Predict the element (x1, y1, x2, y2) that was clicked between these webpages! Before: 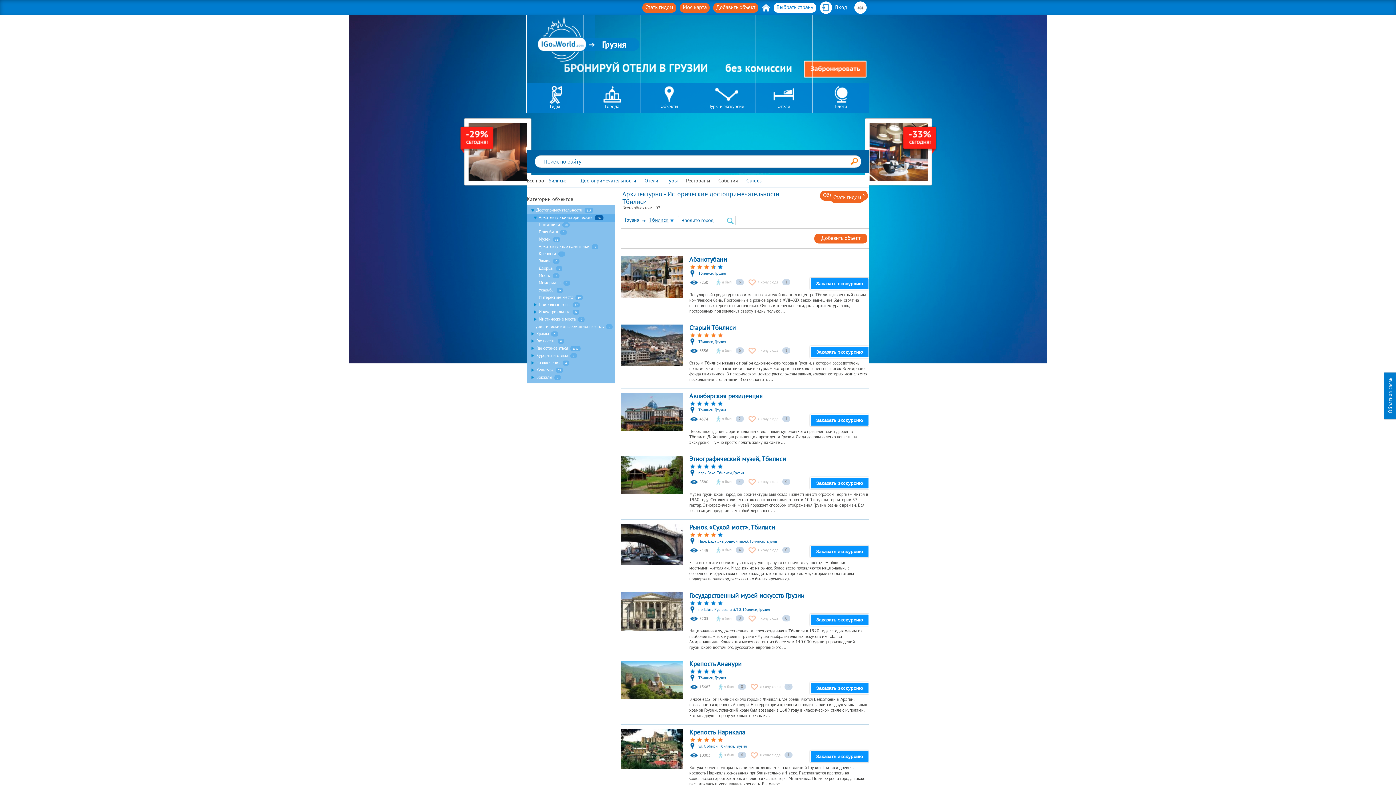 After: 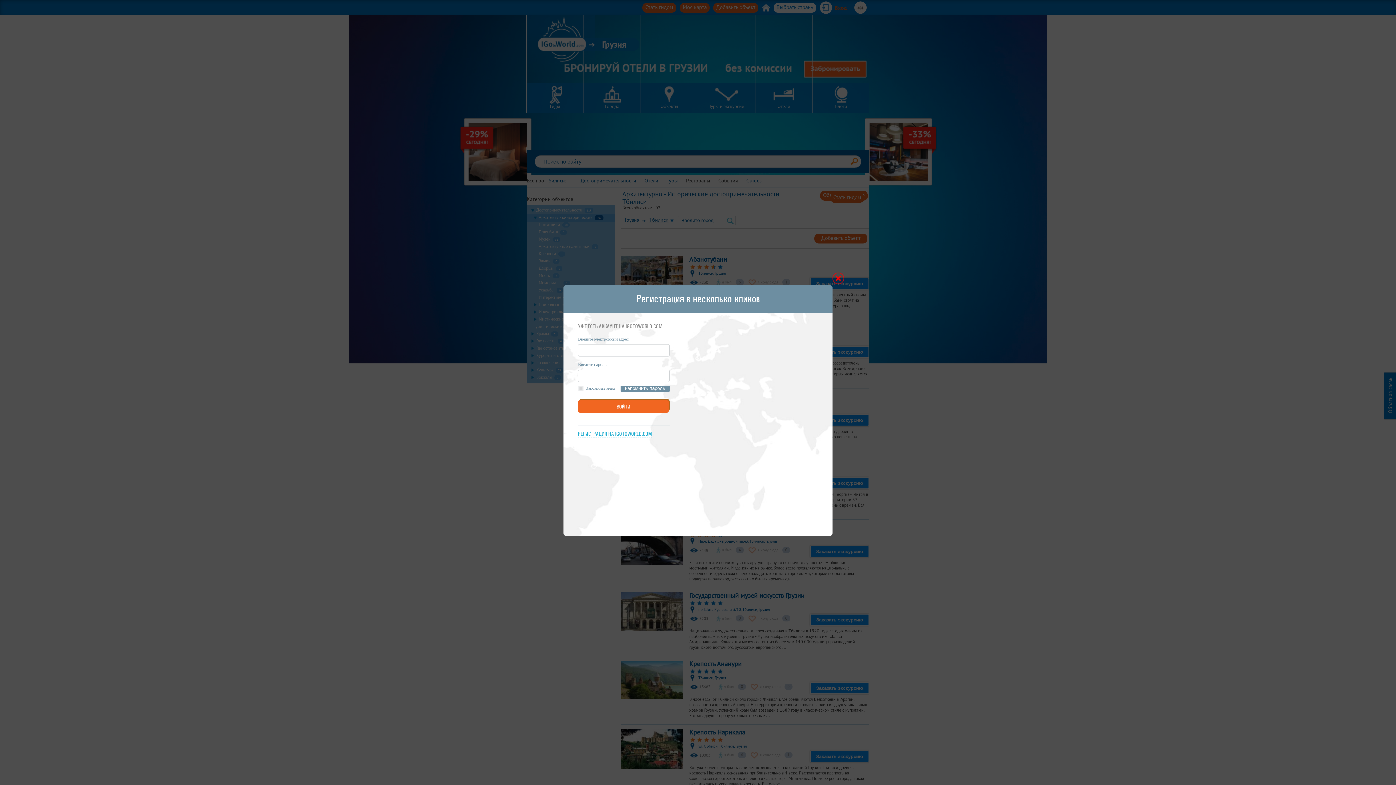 Action: bbox: (820, 4, 847, 13) label: Вход